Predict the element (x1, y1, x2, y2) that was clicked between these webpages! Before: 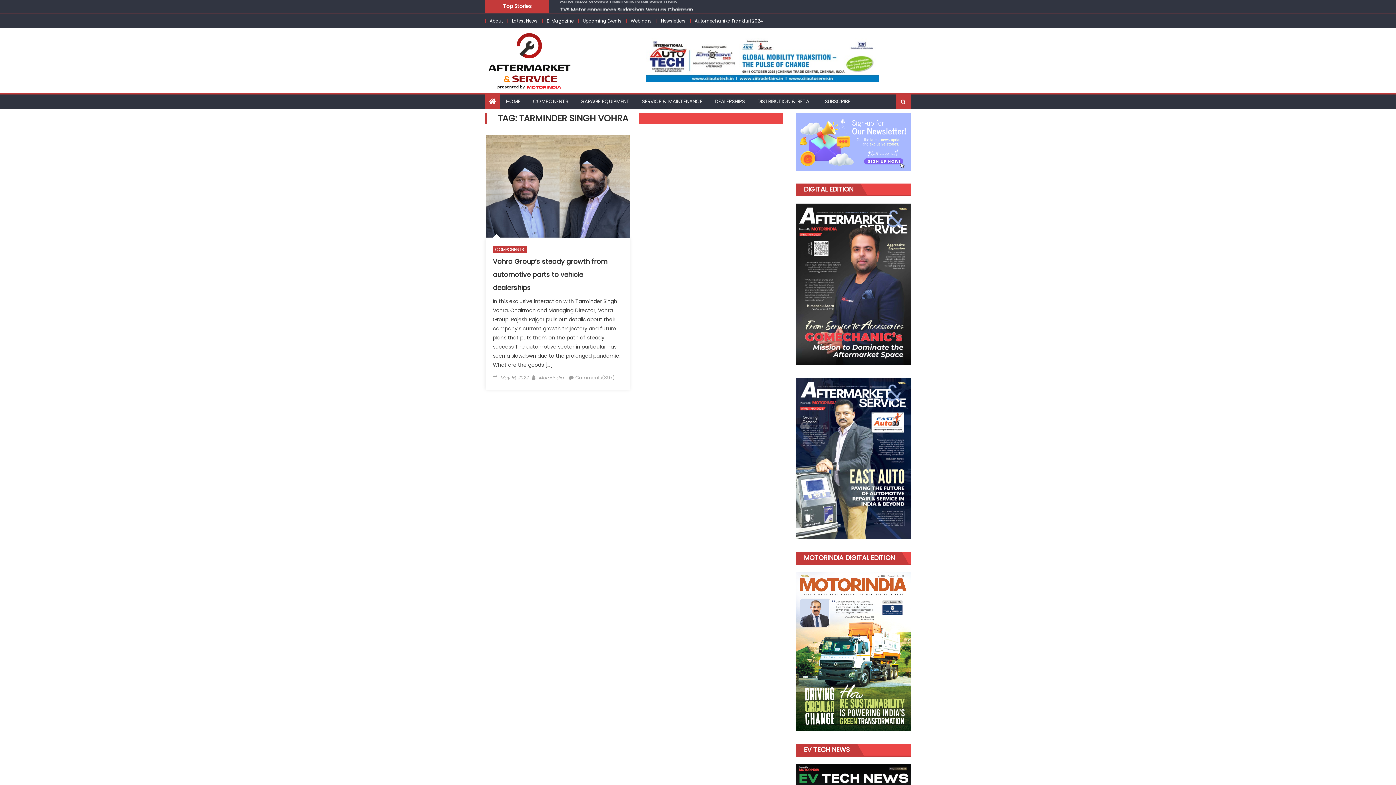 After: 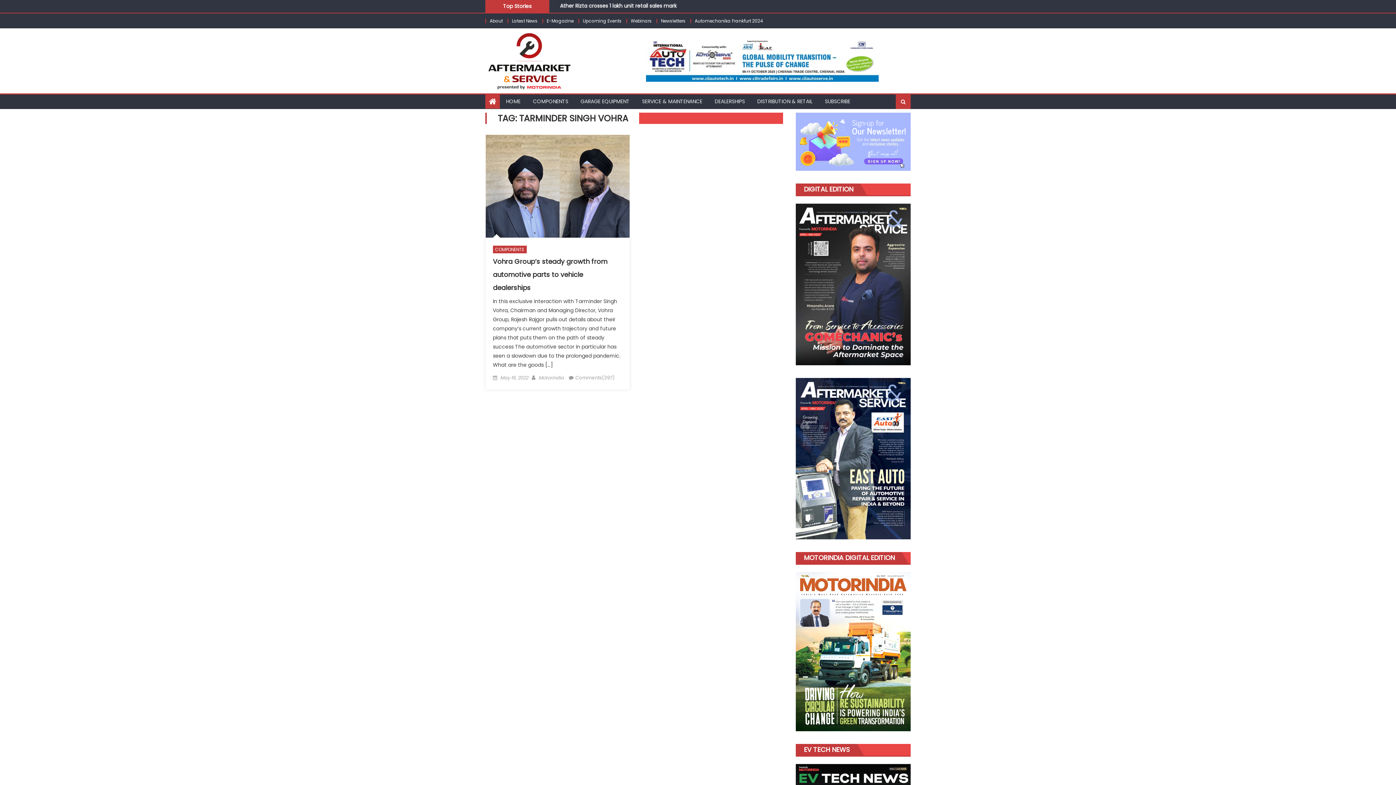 Action: bbox: (796, 454, 910, 462)